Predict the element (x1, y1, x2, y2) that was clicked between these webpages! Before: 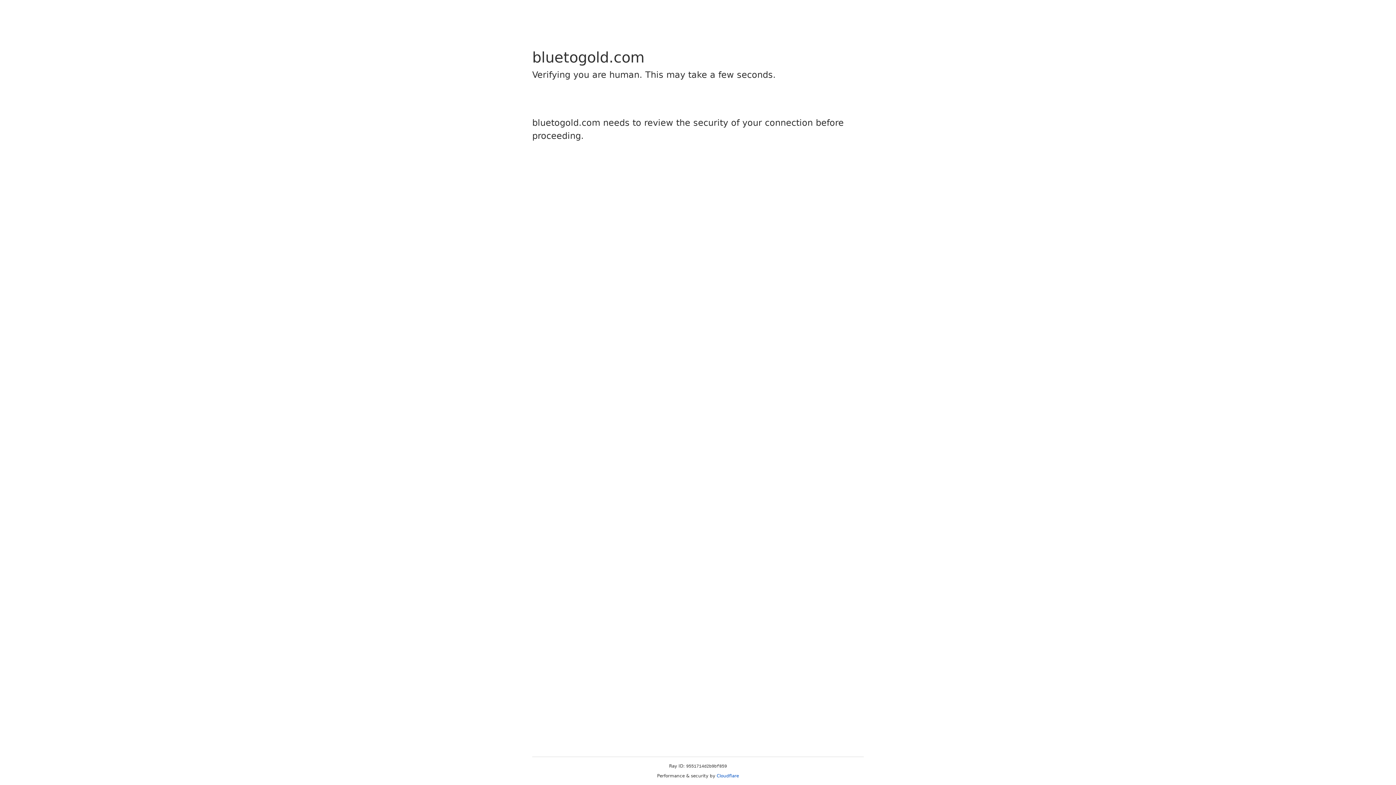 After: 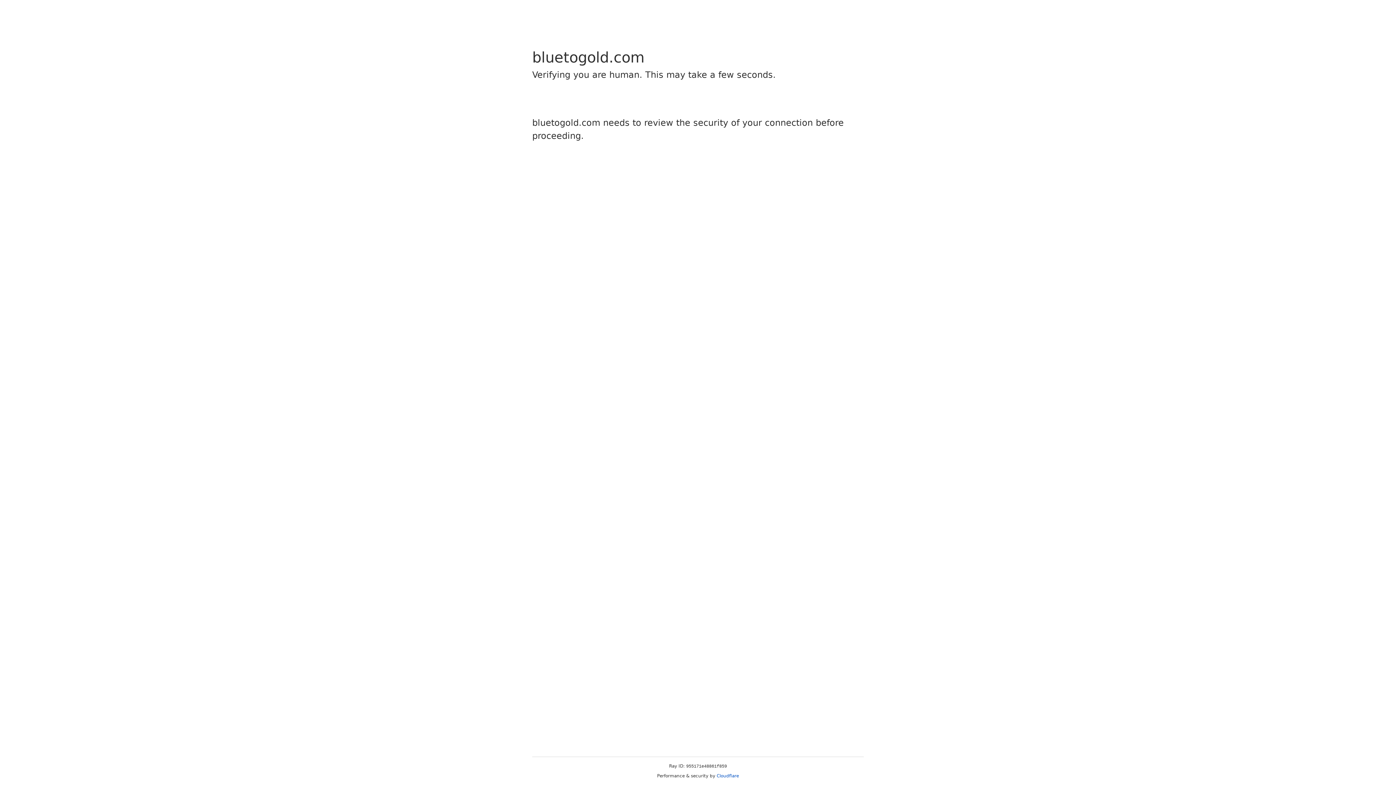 Action: bbox: (716, 773, 739, 778) label: Cloudflare